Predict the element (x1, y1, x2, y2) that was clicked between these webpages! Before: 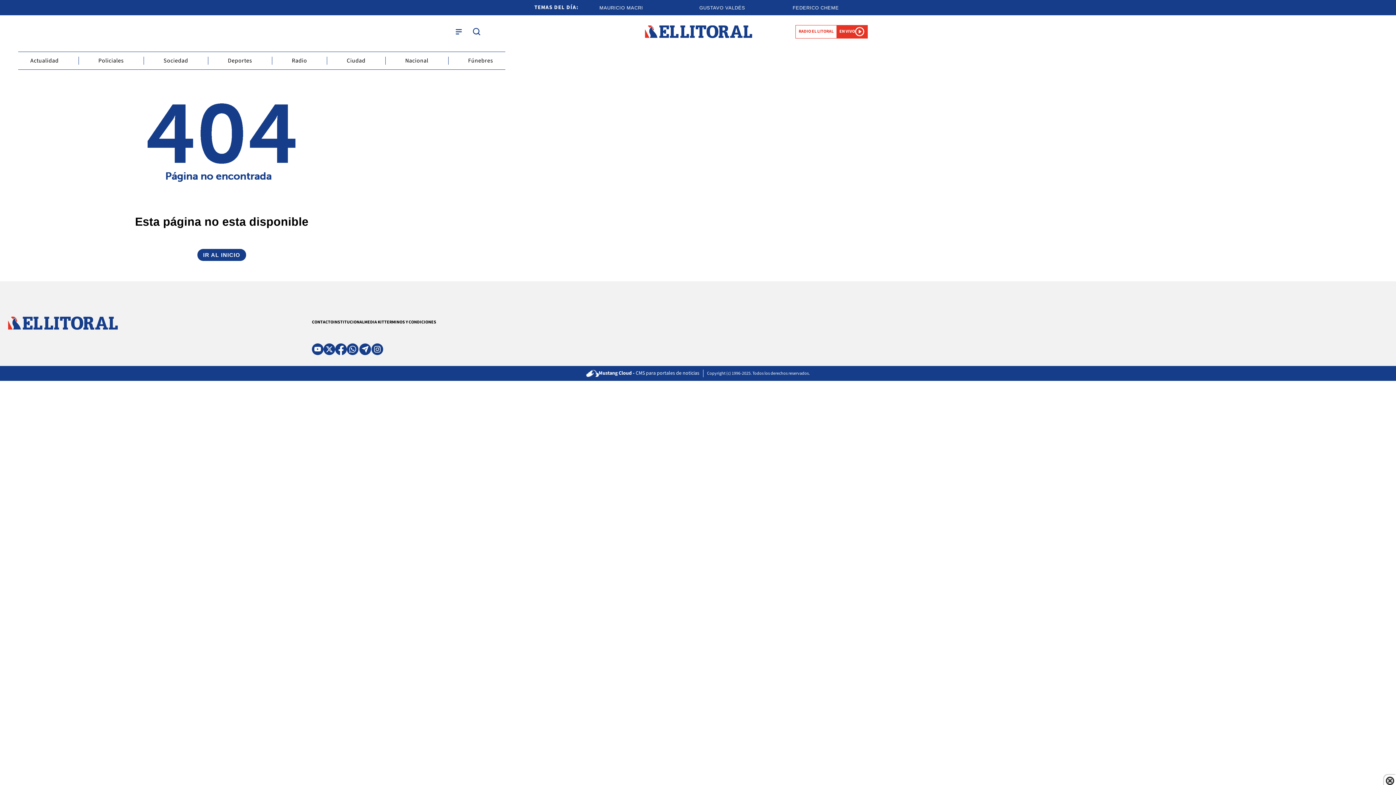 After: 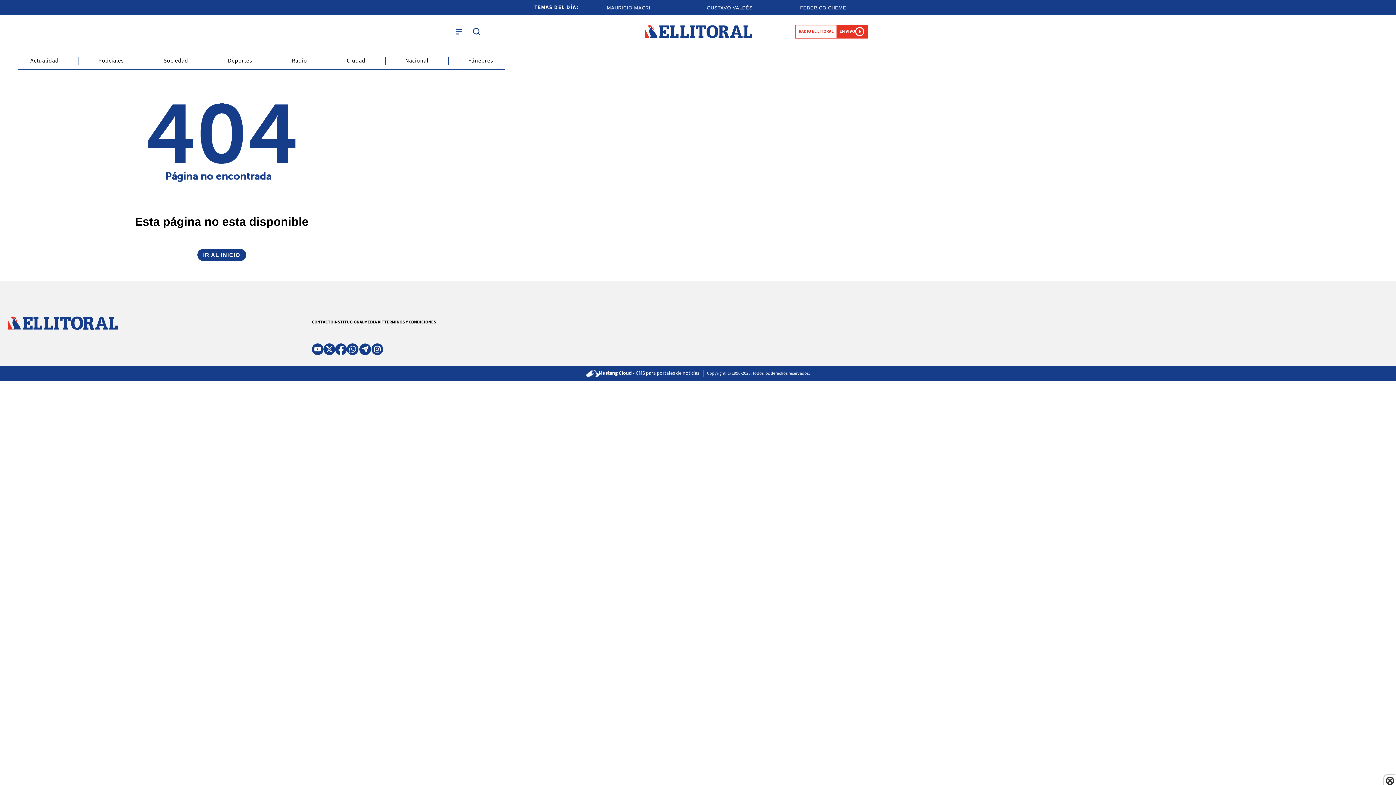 Action: label: icono de twitter bbox: (323, 342, 335, 356)